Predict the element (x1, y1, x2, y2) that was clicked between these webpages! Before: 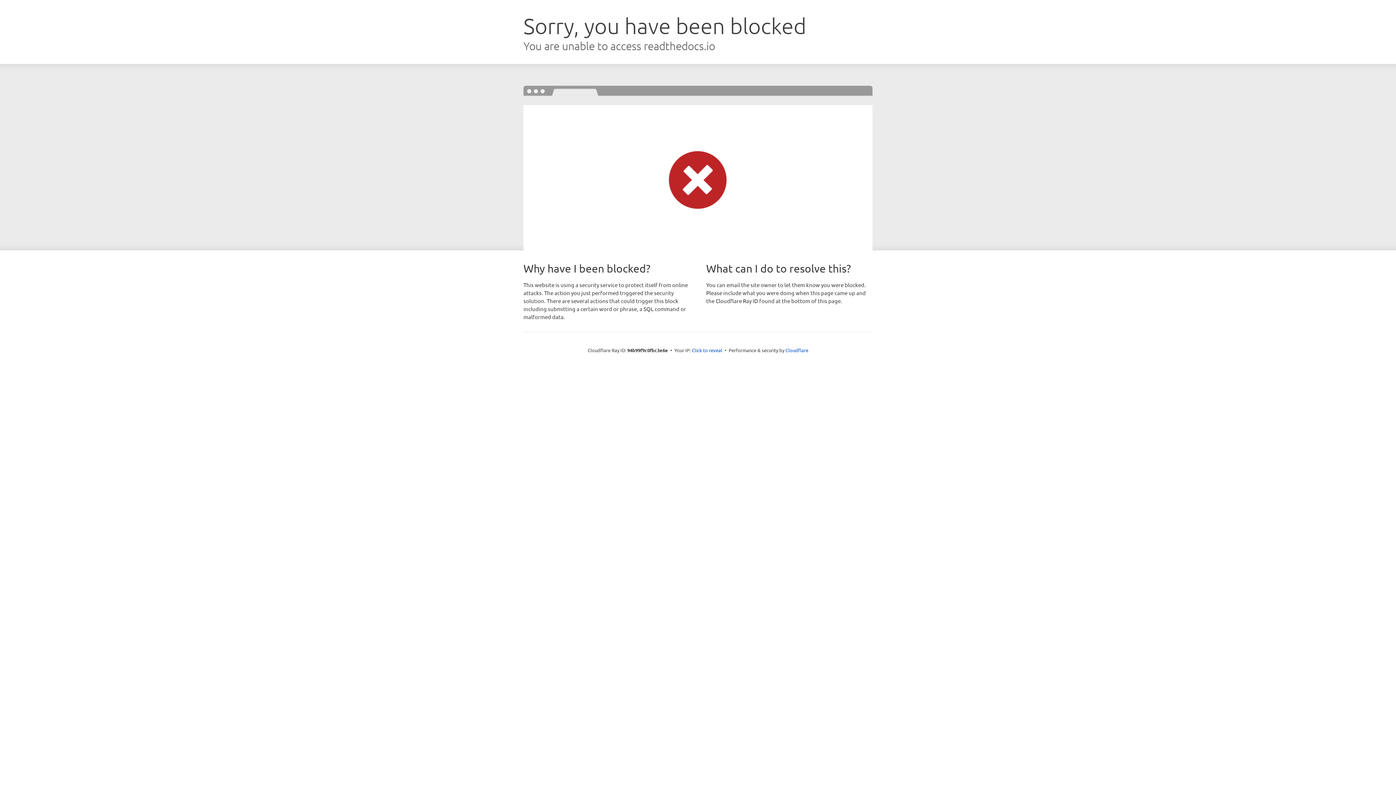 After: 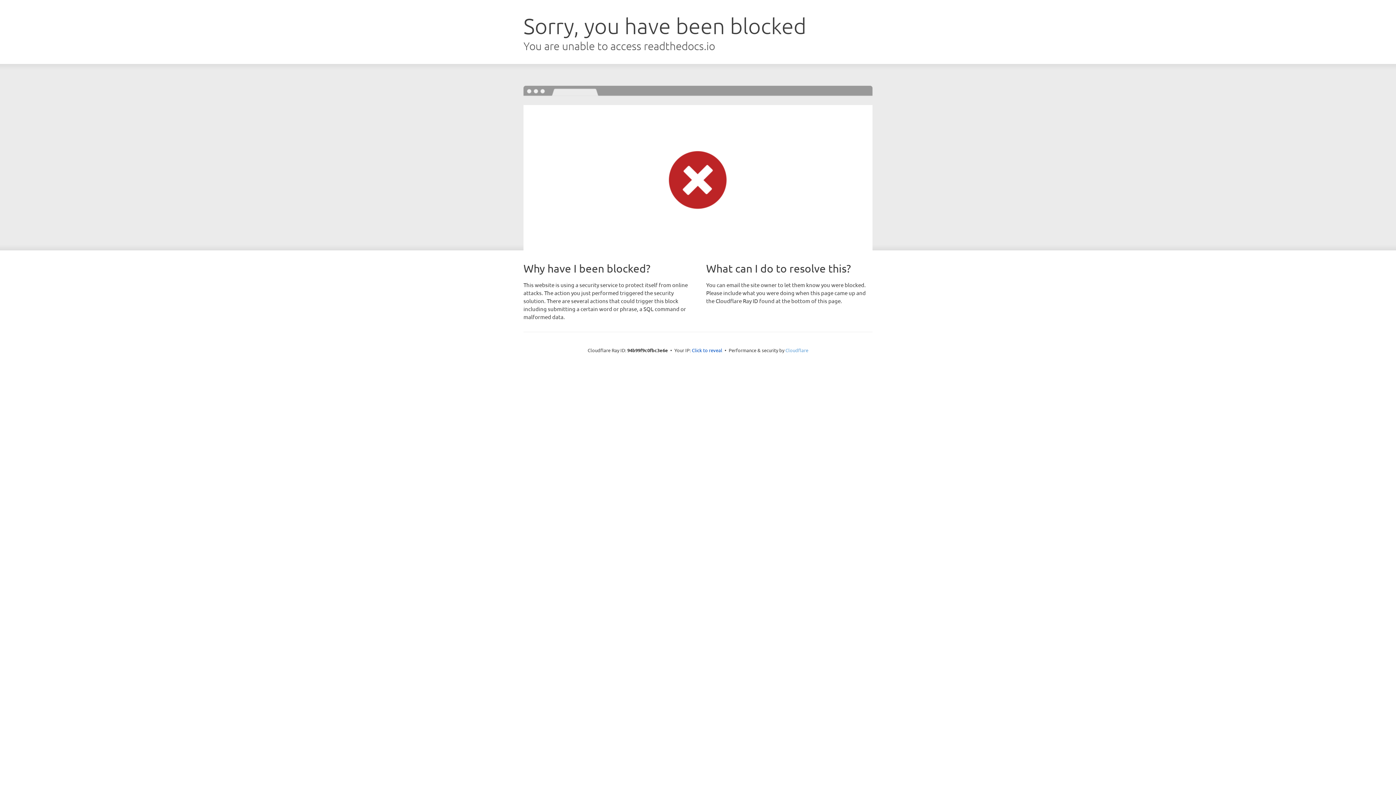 Action: label: Cloudflare bbox: (785, 347, 808, 353)